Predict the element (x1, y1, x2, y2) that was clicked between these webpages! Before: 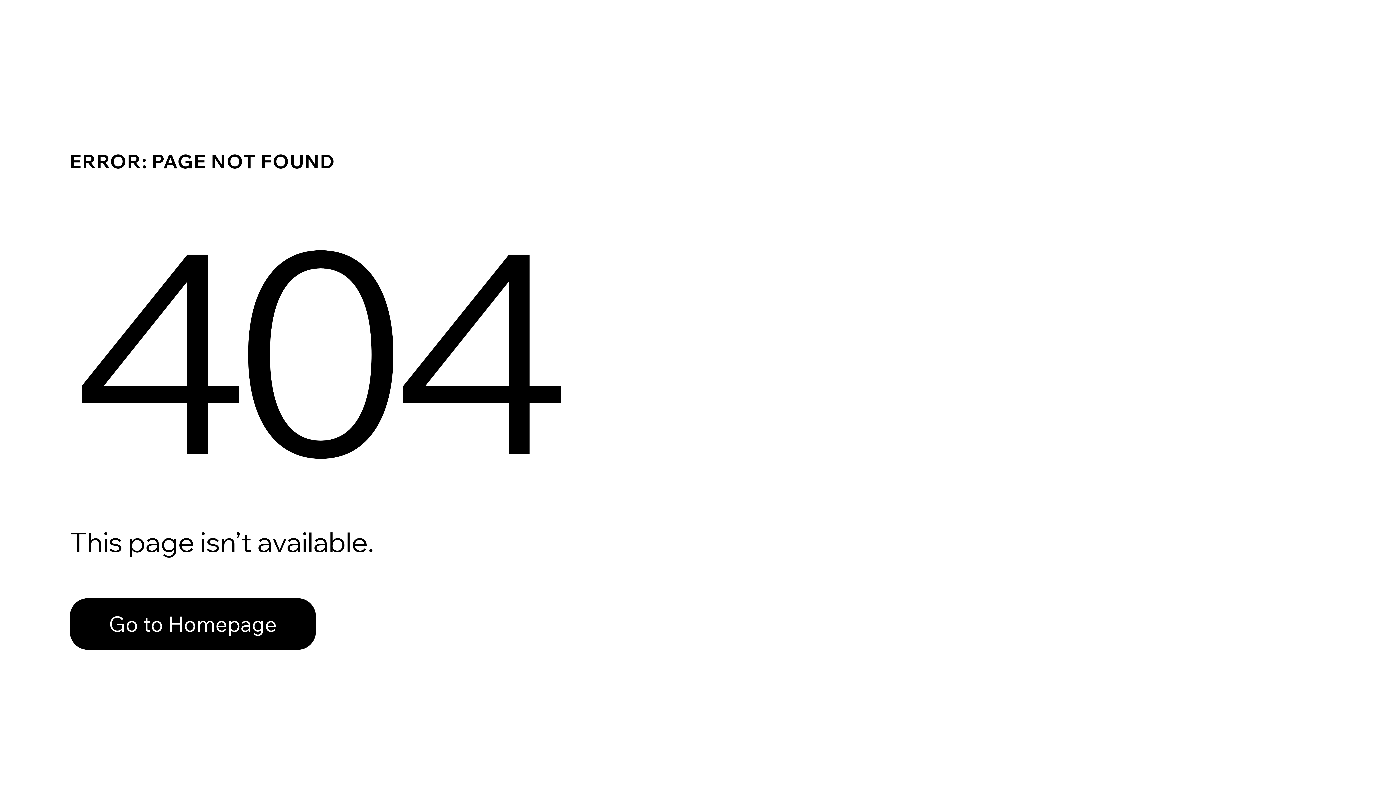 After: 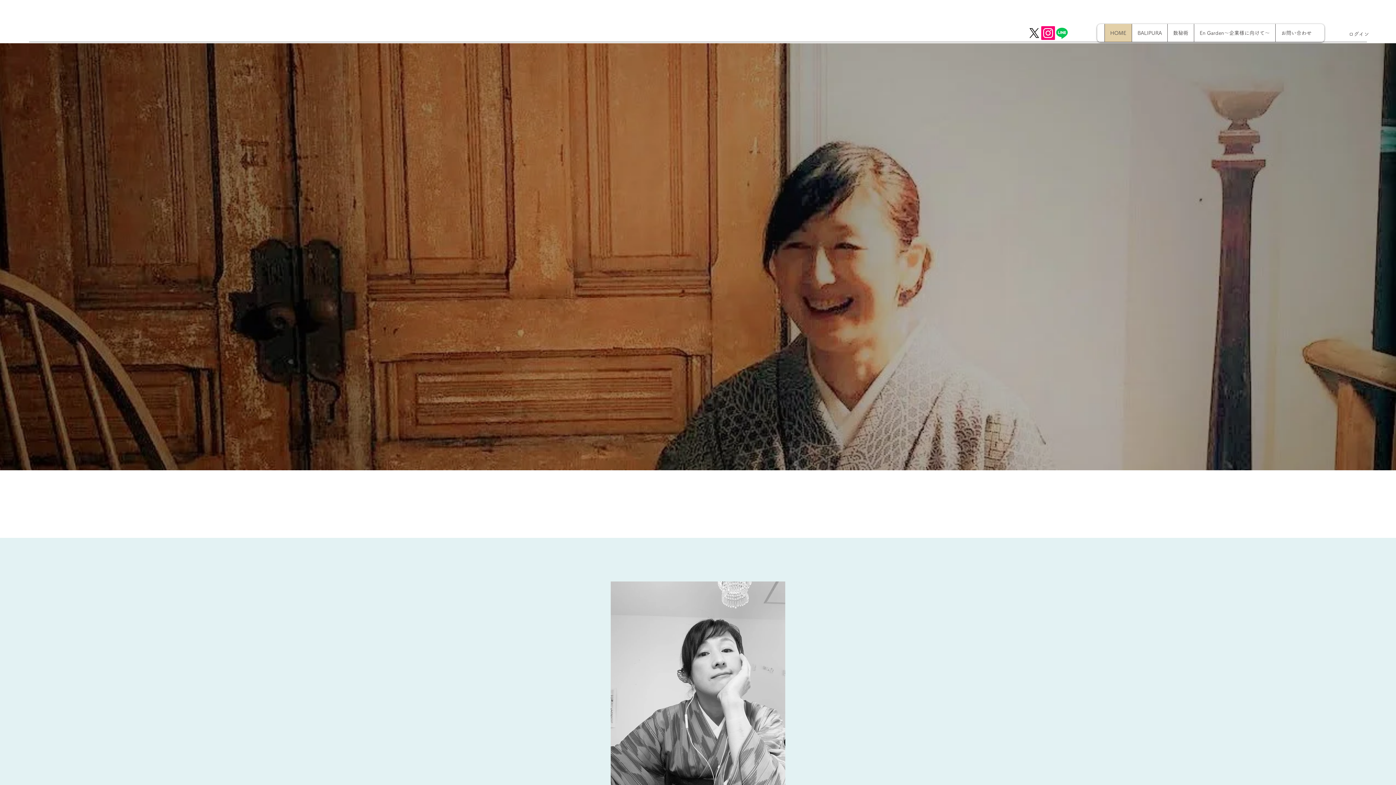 Action: bbox: (69, 598, 316, 650) label: Go to Homepage